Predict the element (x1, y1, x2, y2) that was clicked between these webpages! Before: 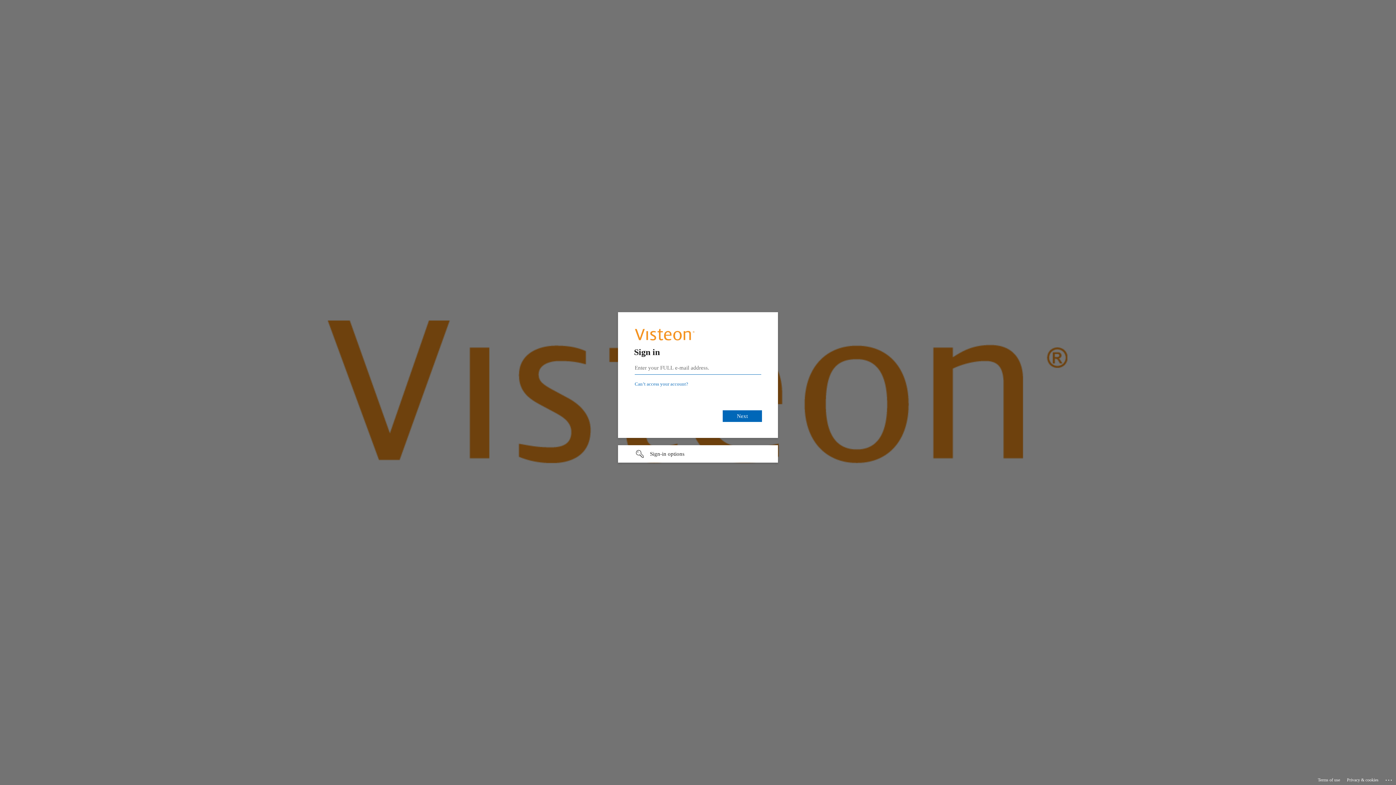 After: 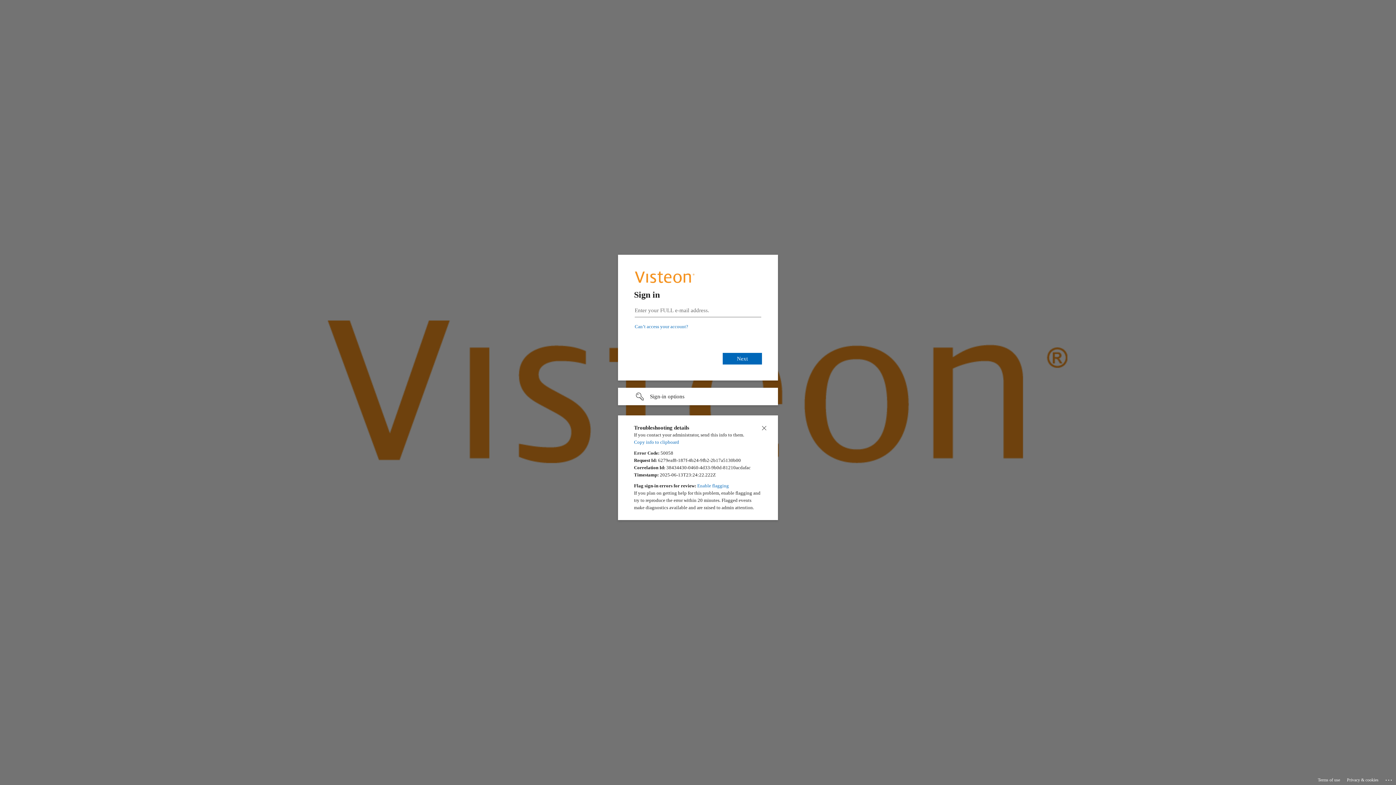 Action: bbox: (1385, 775, 1393, 783) label: Click here for troubleshooting information